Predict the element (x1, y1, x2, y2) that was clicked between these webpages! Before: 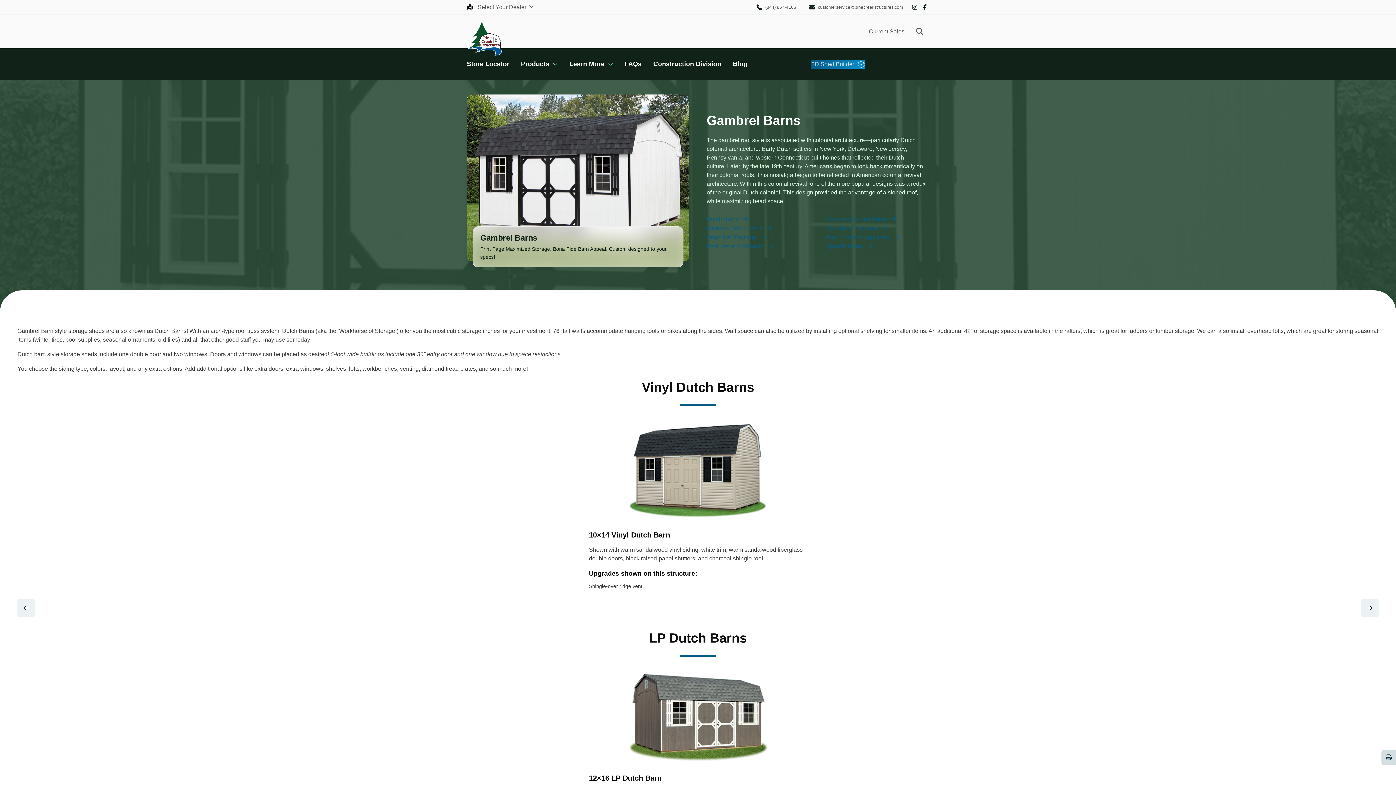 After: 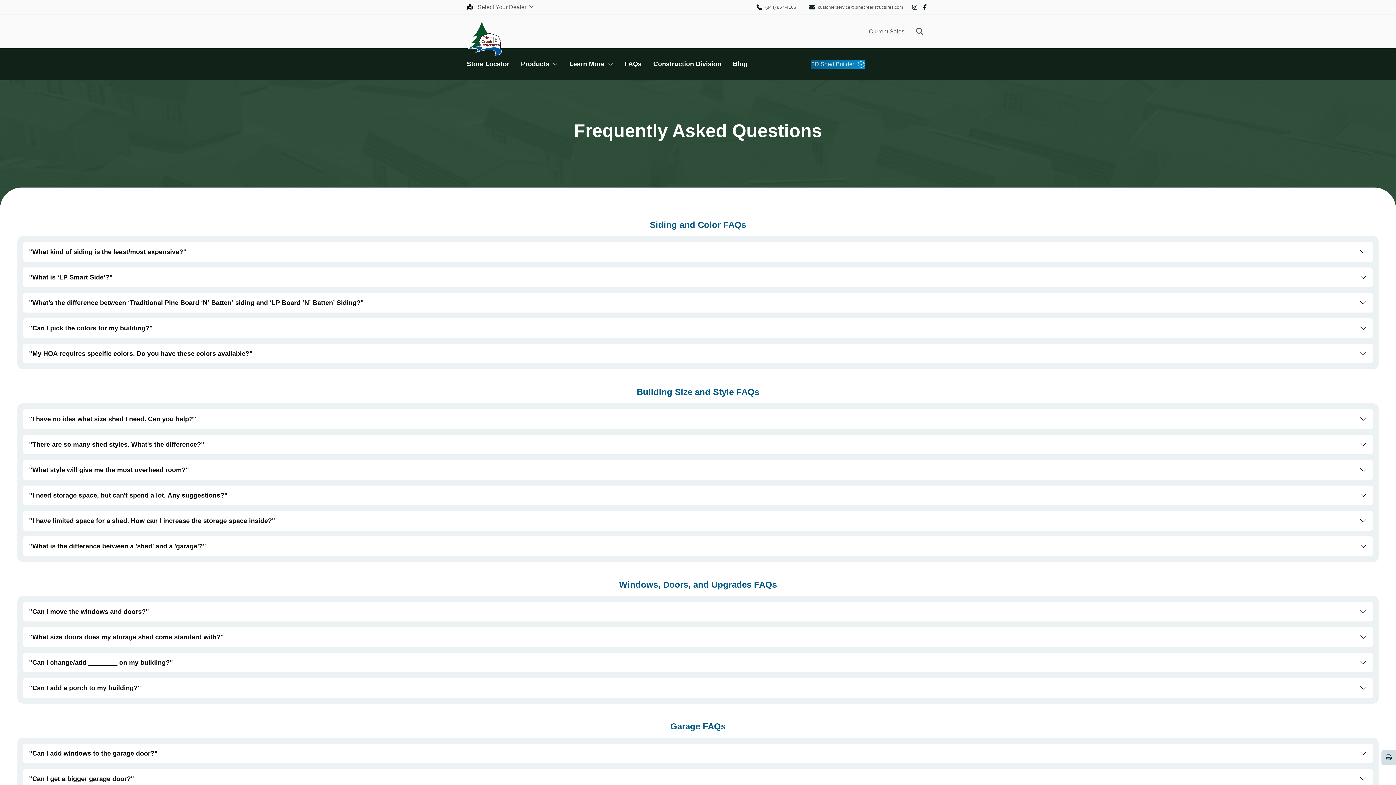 Action: label: FAQs bbox: (624, 48, 641, 80)